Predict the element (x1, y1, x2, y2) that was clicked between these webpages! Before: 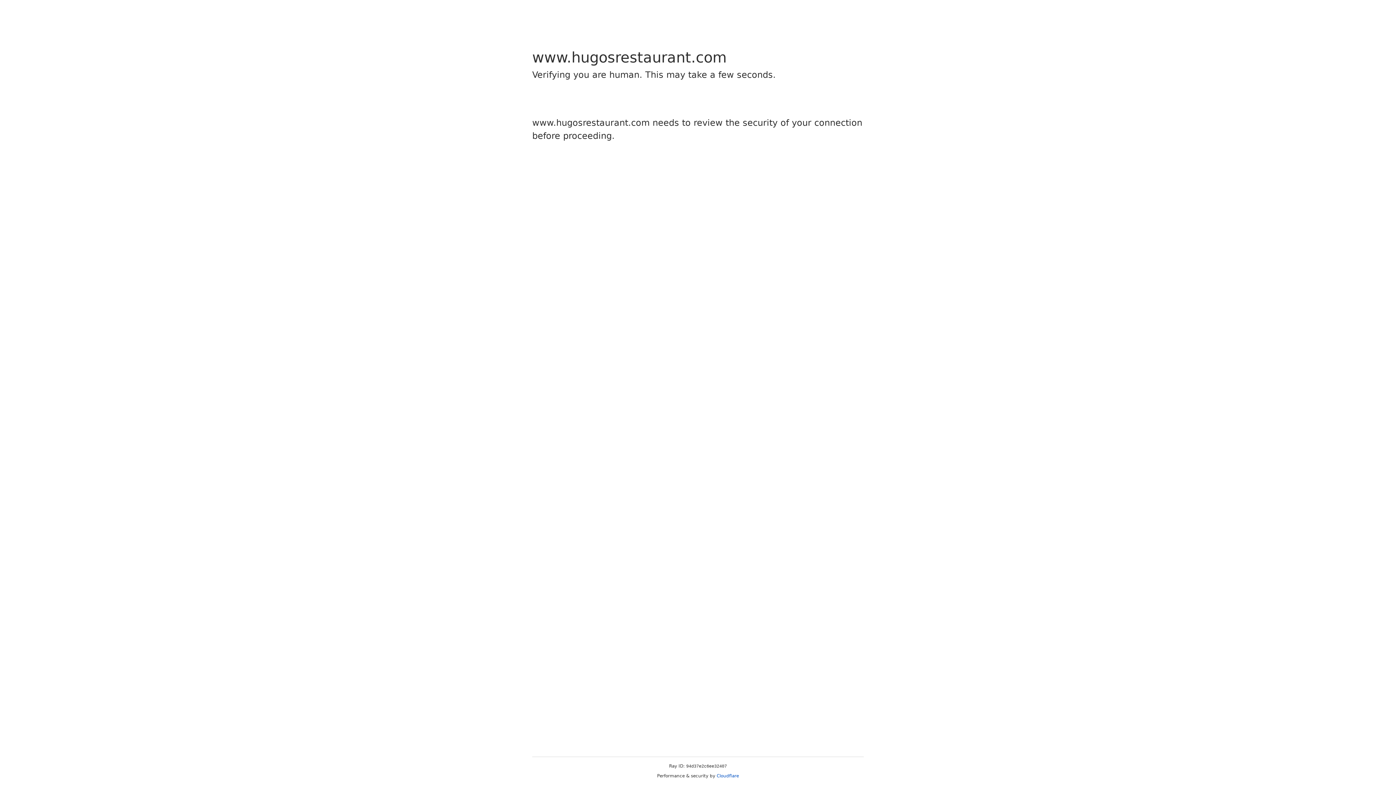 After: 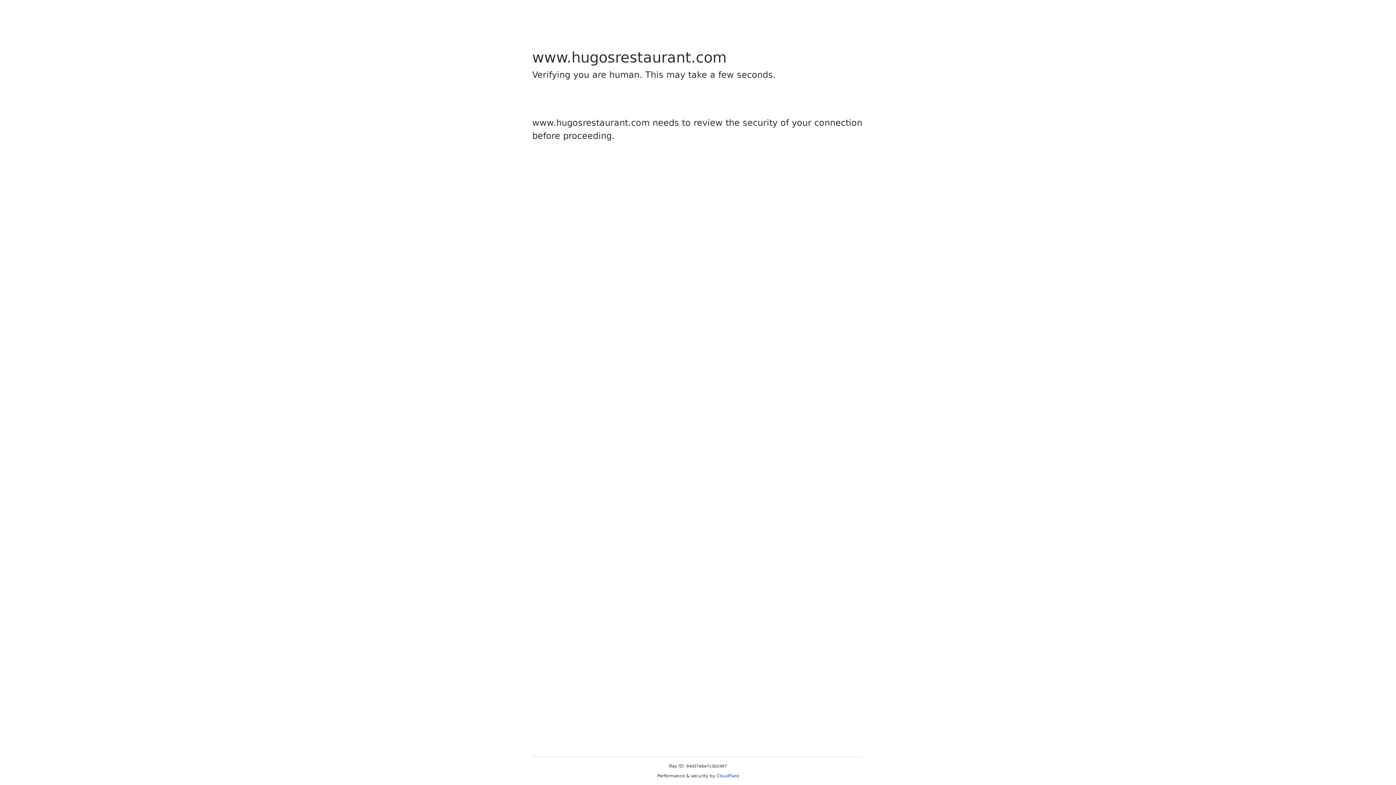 Action: bbox: (716, 773, 739, 778) label: Cloudflare